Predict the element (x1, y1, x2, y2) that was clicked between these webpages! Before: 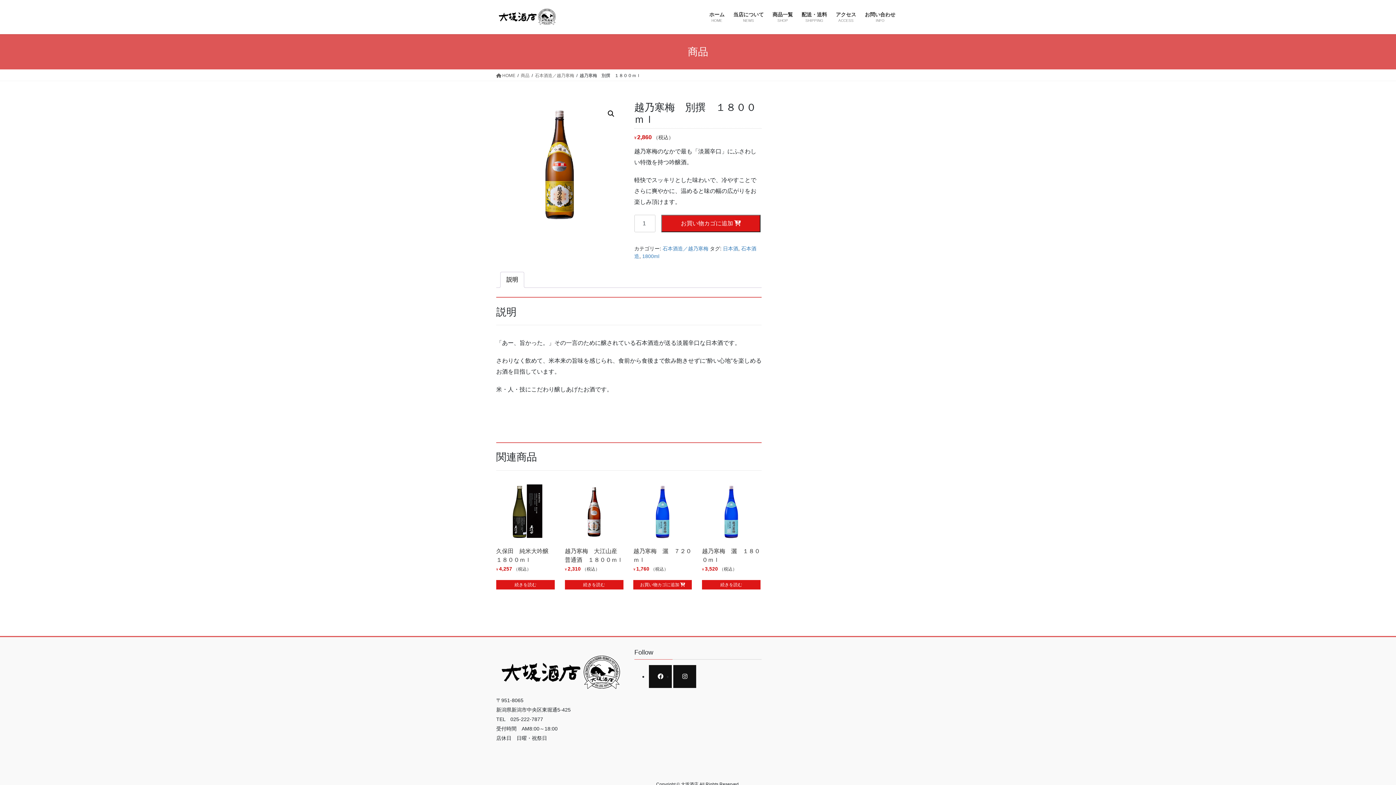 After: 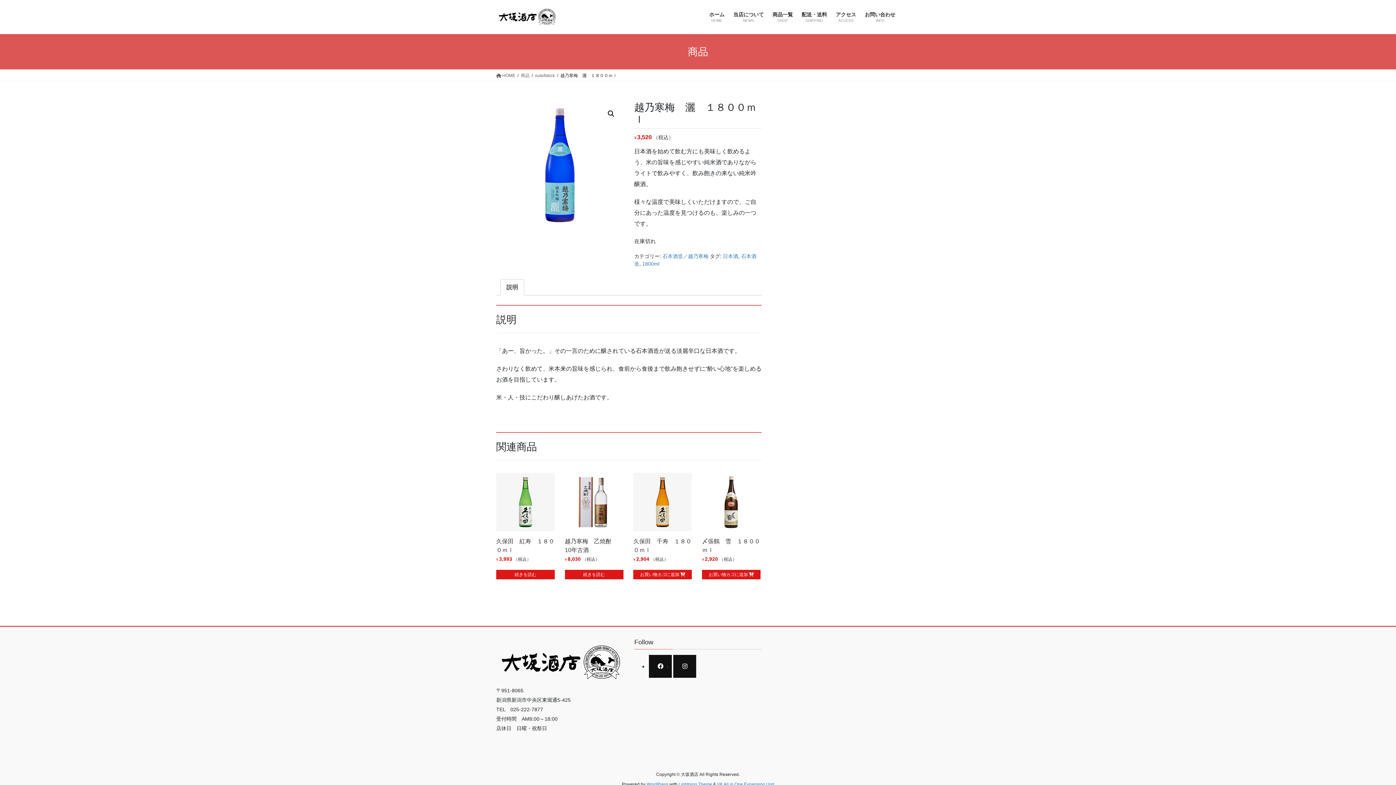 Action: bbox: (702, 482, 760, 574) label: 越乃寒梅　灑　１８００ｍｌ
¥3,520 （税込）